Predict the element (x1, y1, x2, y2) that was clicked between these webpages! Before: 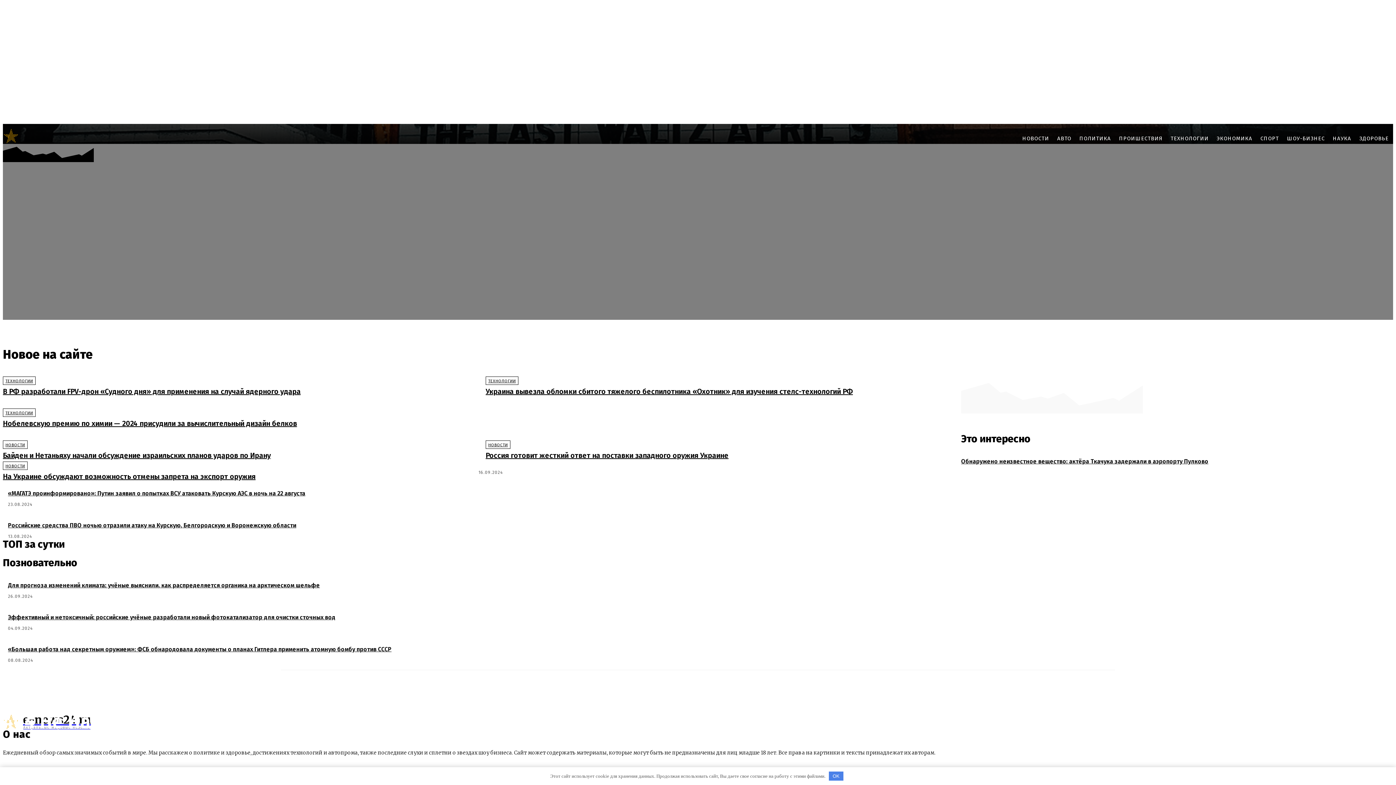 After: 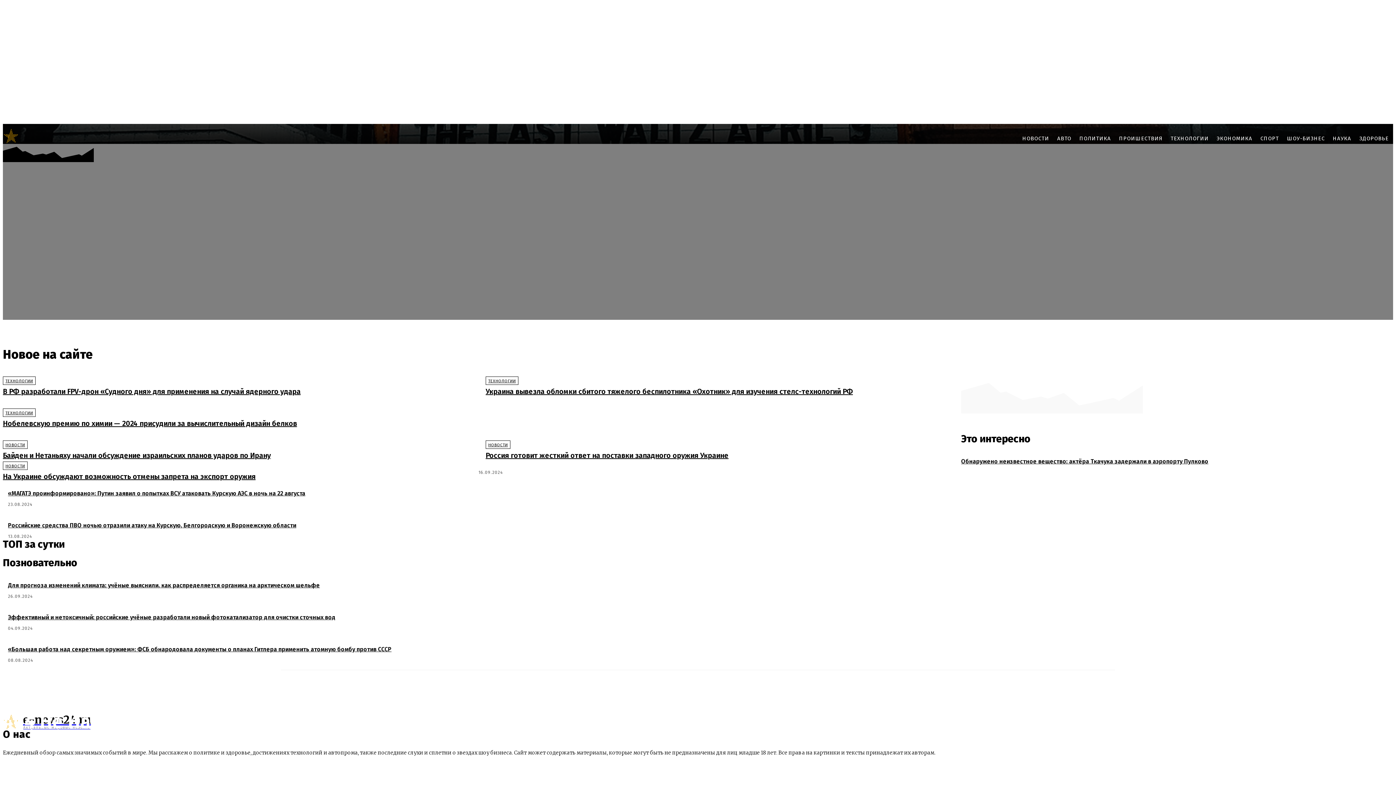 Action: bbox: (829, 771, 843, 781) label: OK